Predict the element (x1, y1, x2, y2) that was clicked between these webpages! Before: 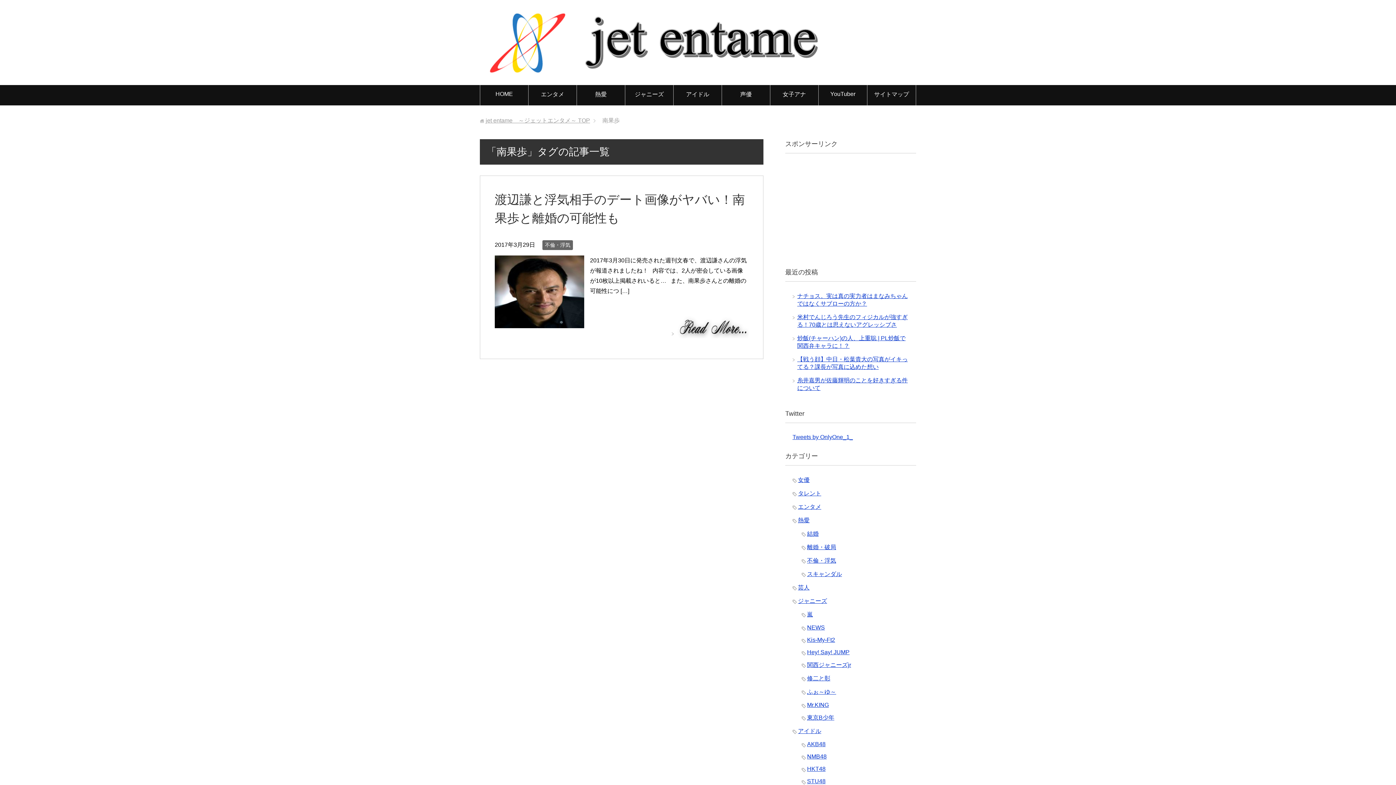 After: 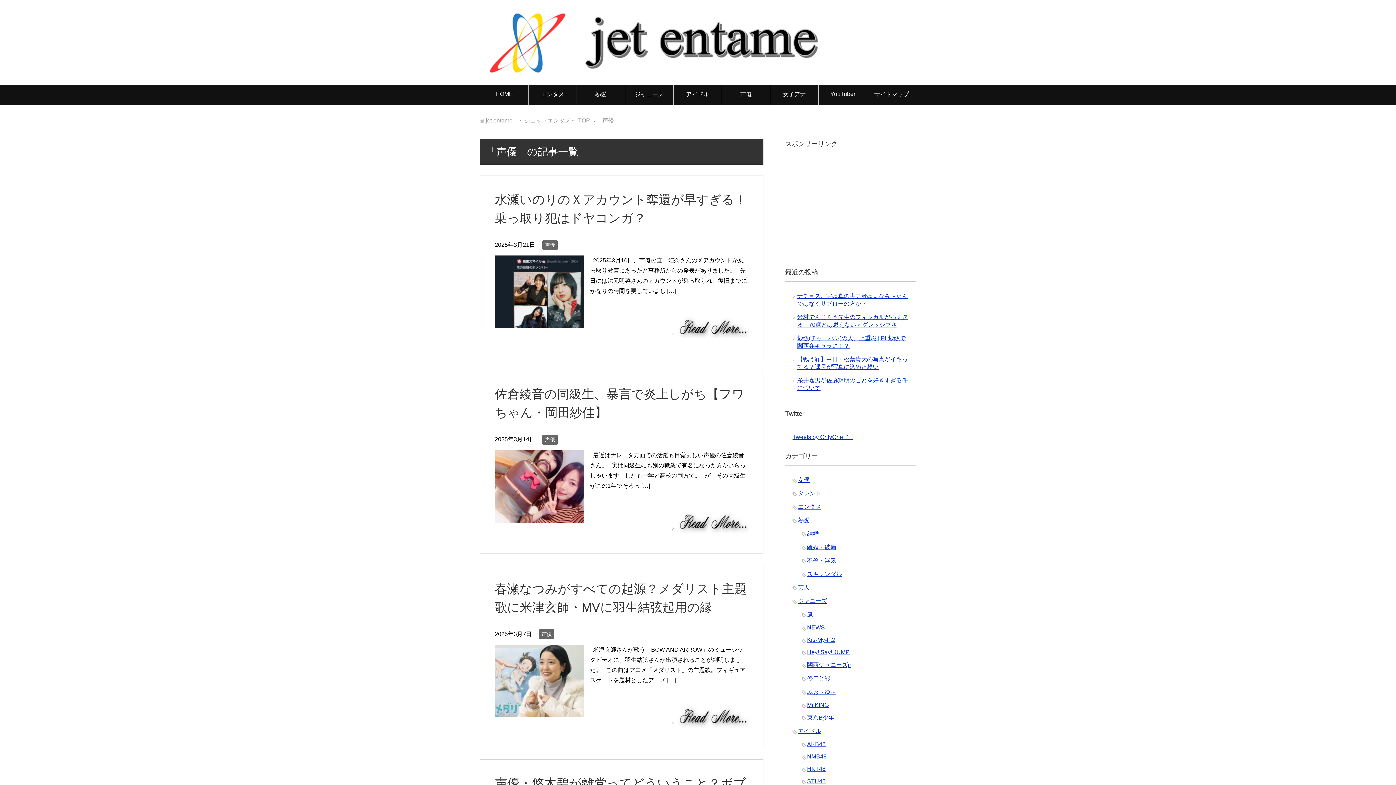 Action: bbox: (722, 85, 770, 105) label: 声優